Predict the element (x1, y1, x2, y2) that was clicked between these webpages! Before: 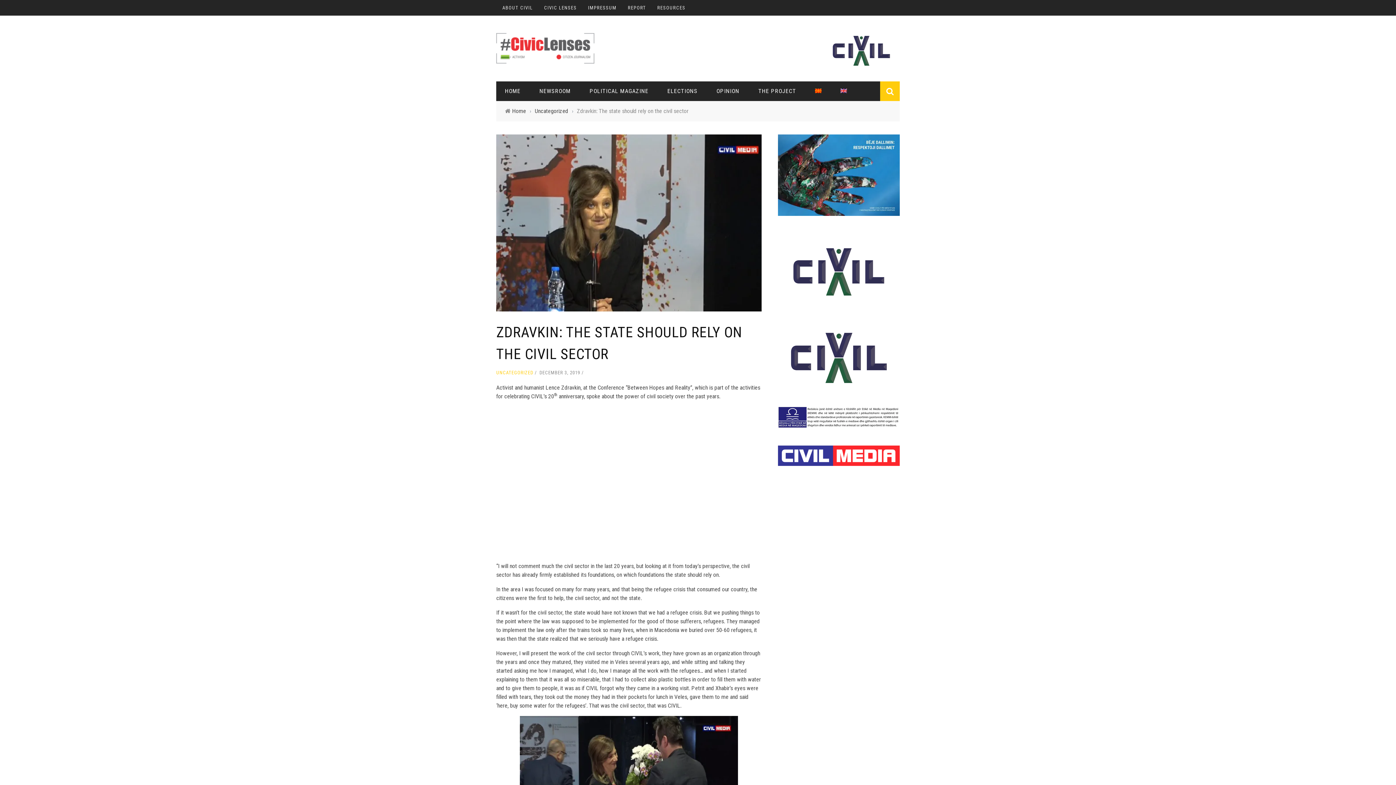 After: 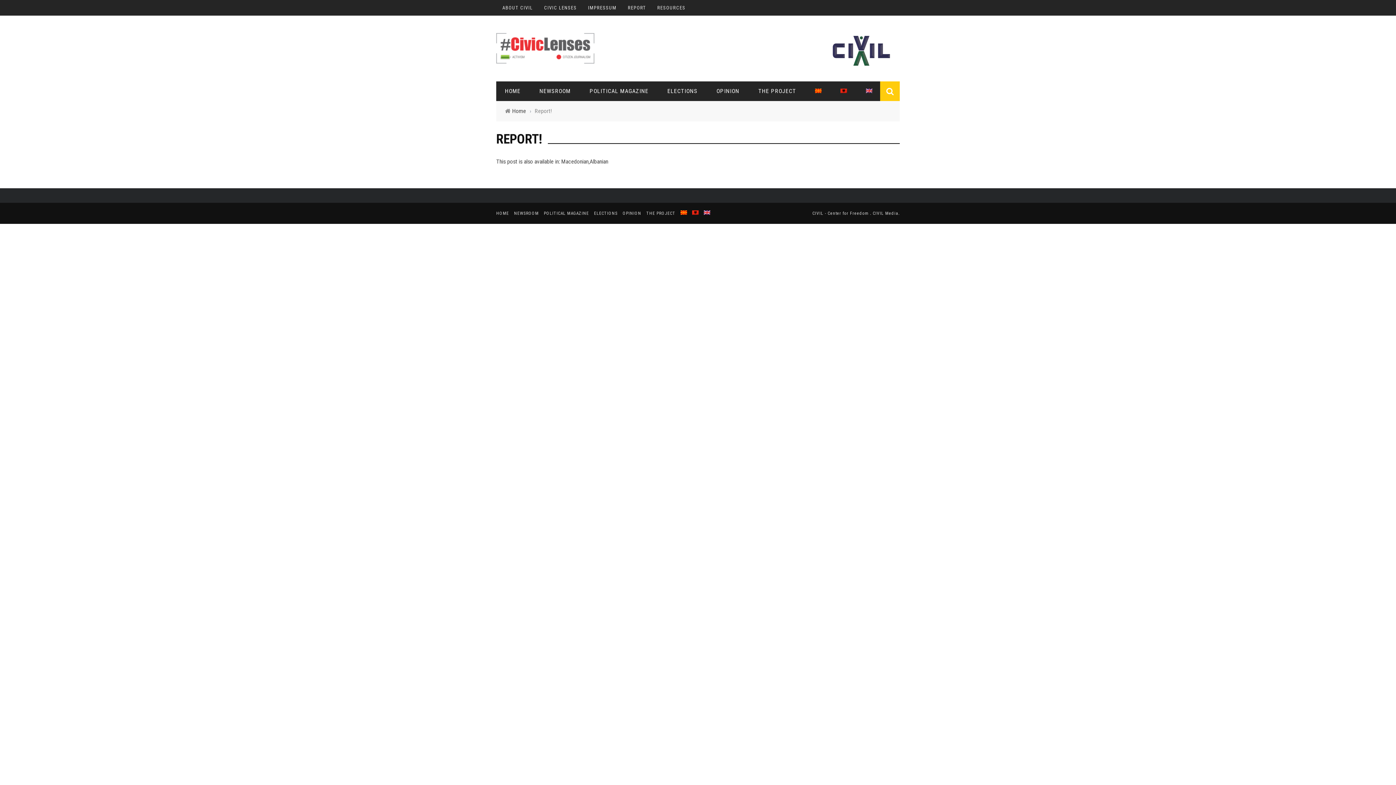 Action: bbox: (628, 5, 646, 10) label: REPORT